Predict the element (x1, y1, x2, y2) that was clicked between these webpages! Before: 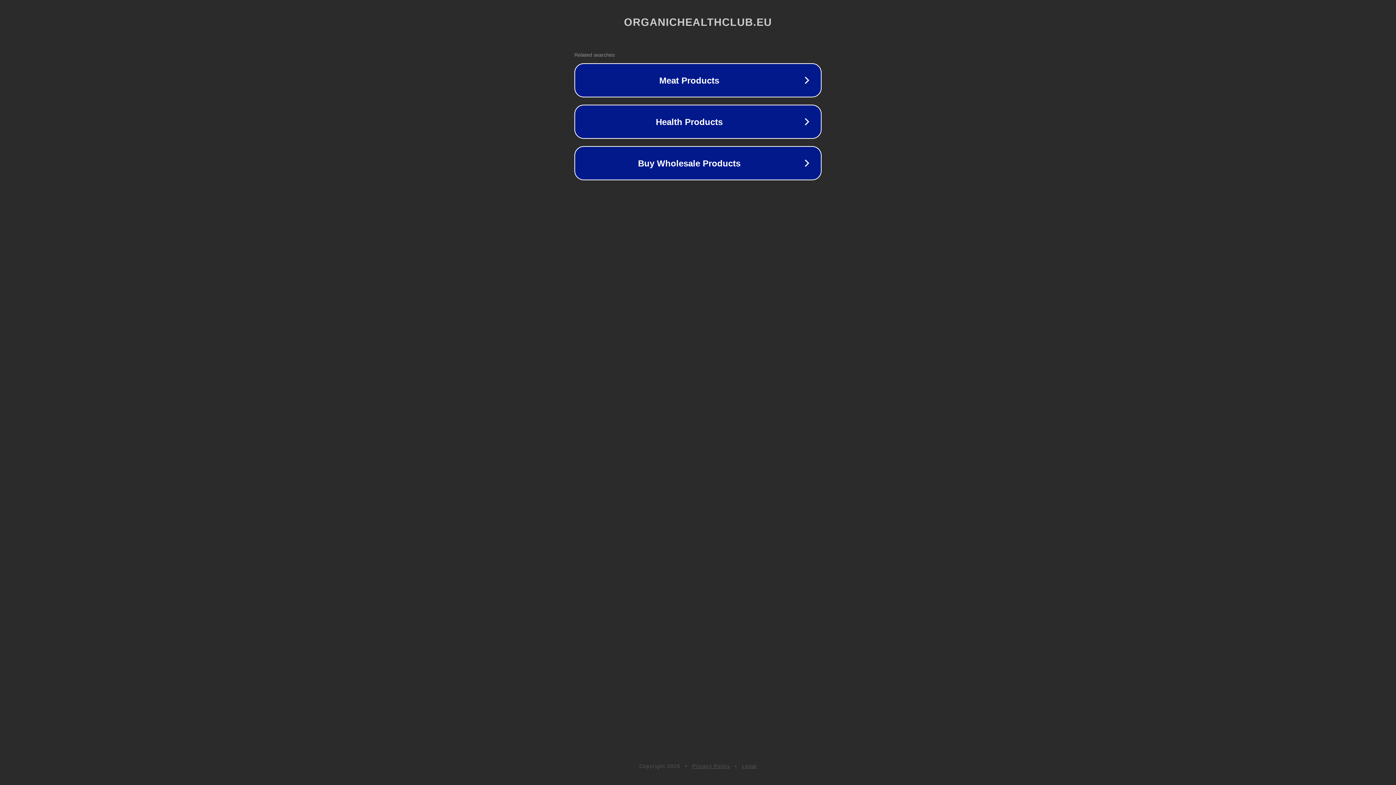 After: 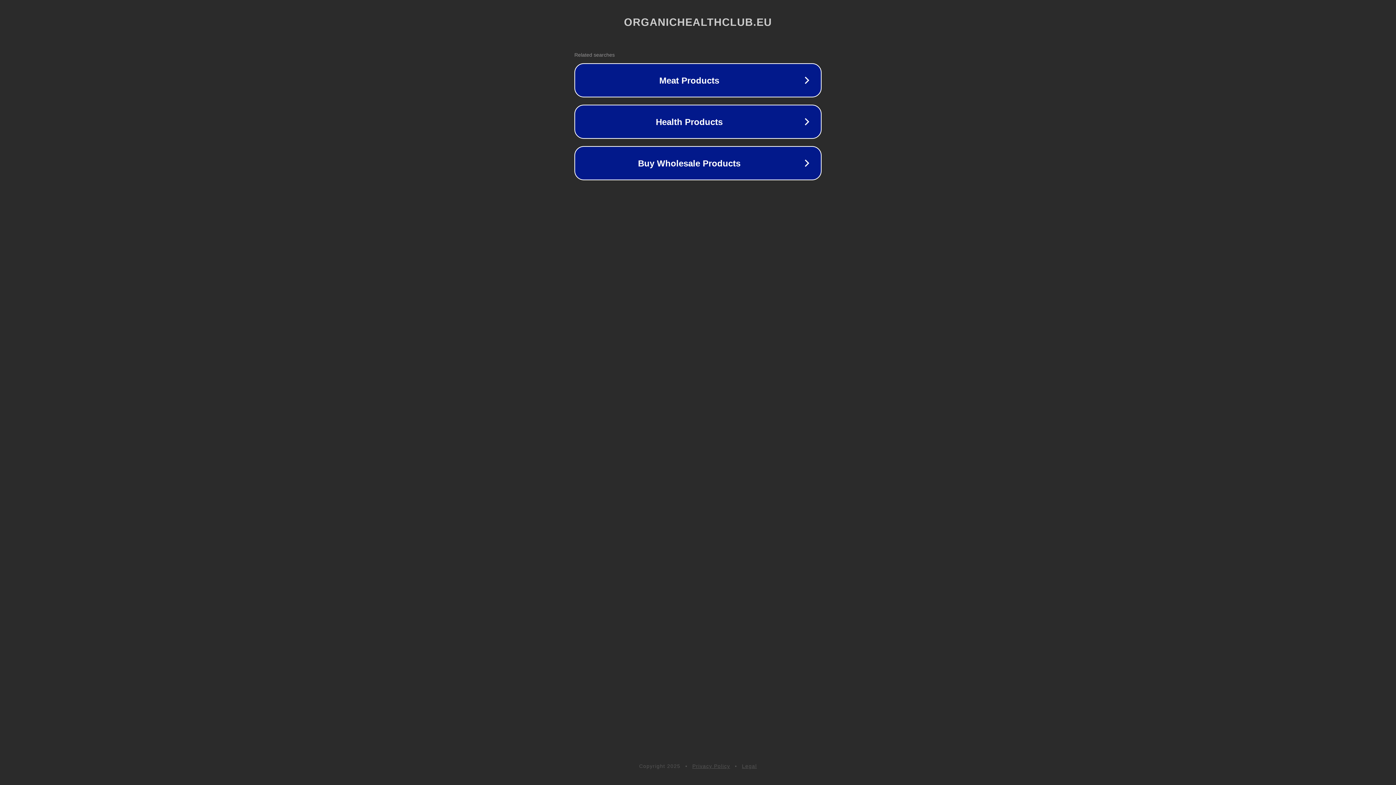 Action: label: Privacy Policy bbox: (692, 763, 730, 769)